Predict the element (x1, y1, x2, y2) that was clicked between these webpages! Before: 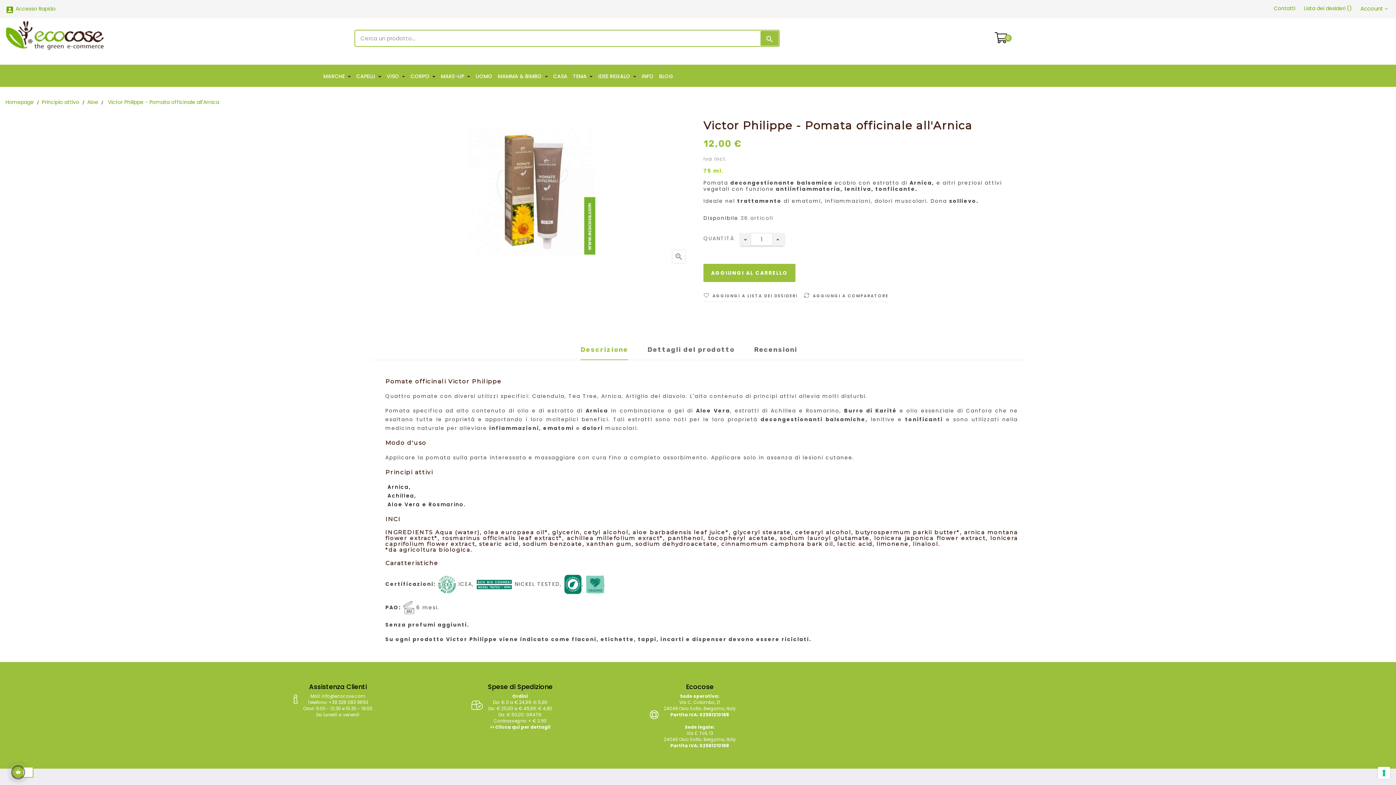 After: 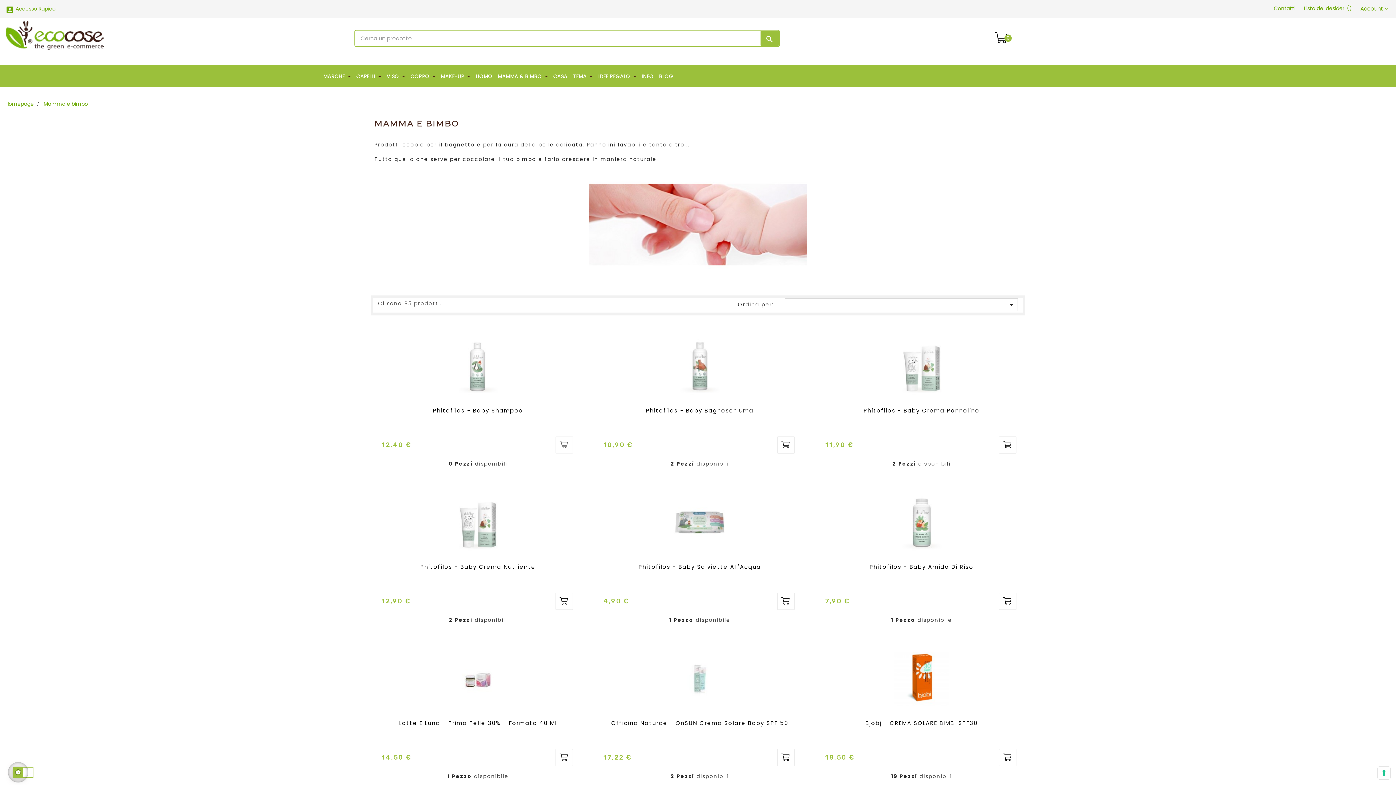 Action: label: MAMMA & BIMBO  bbox: (497, 66, 554, 86)